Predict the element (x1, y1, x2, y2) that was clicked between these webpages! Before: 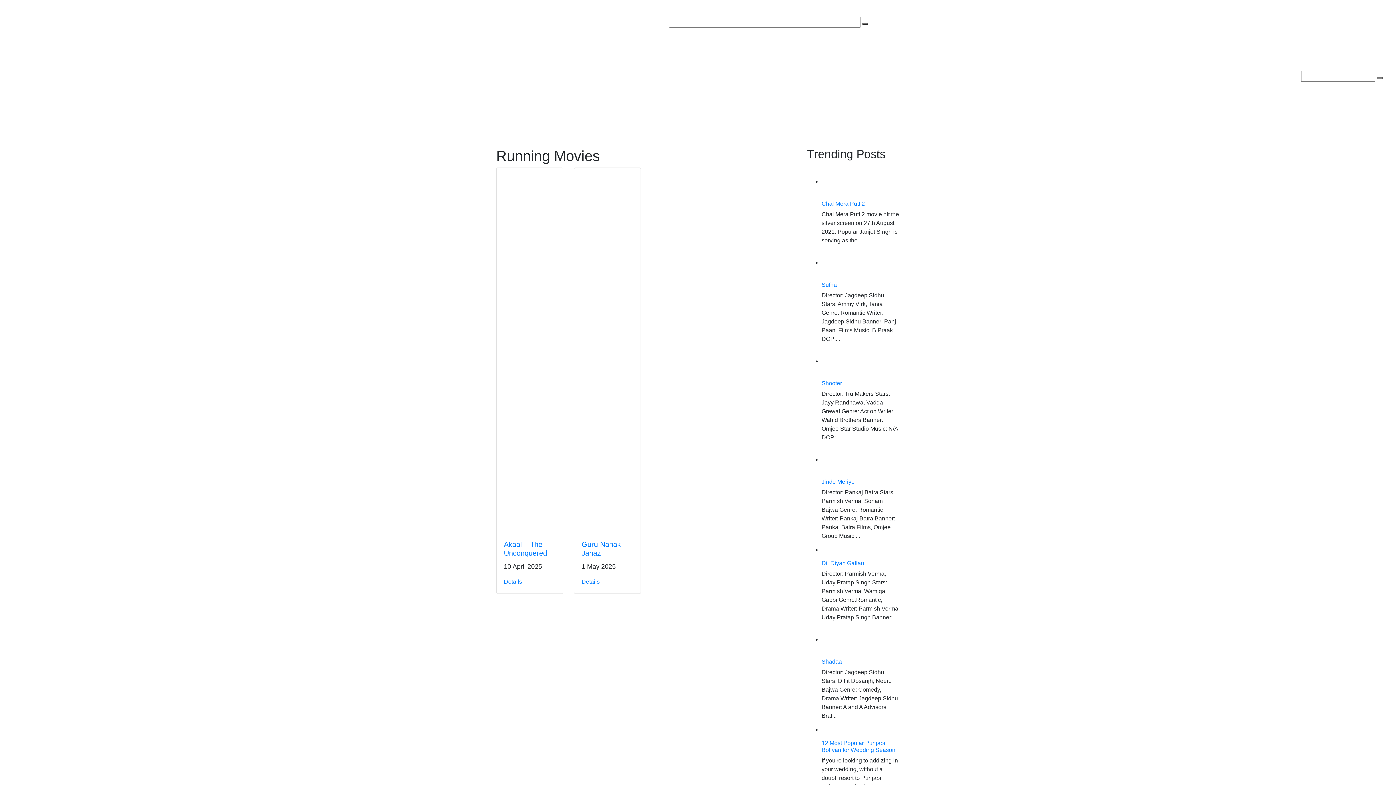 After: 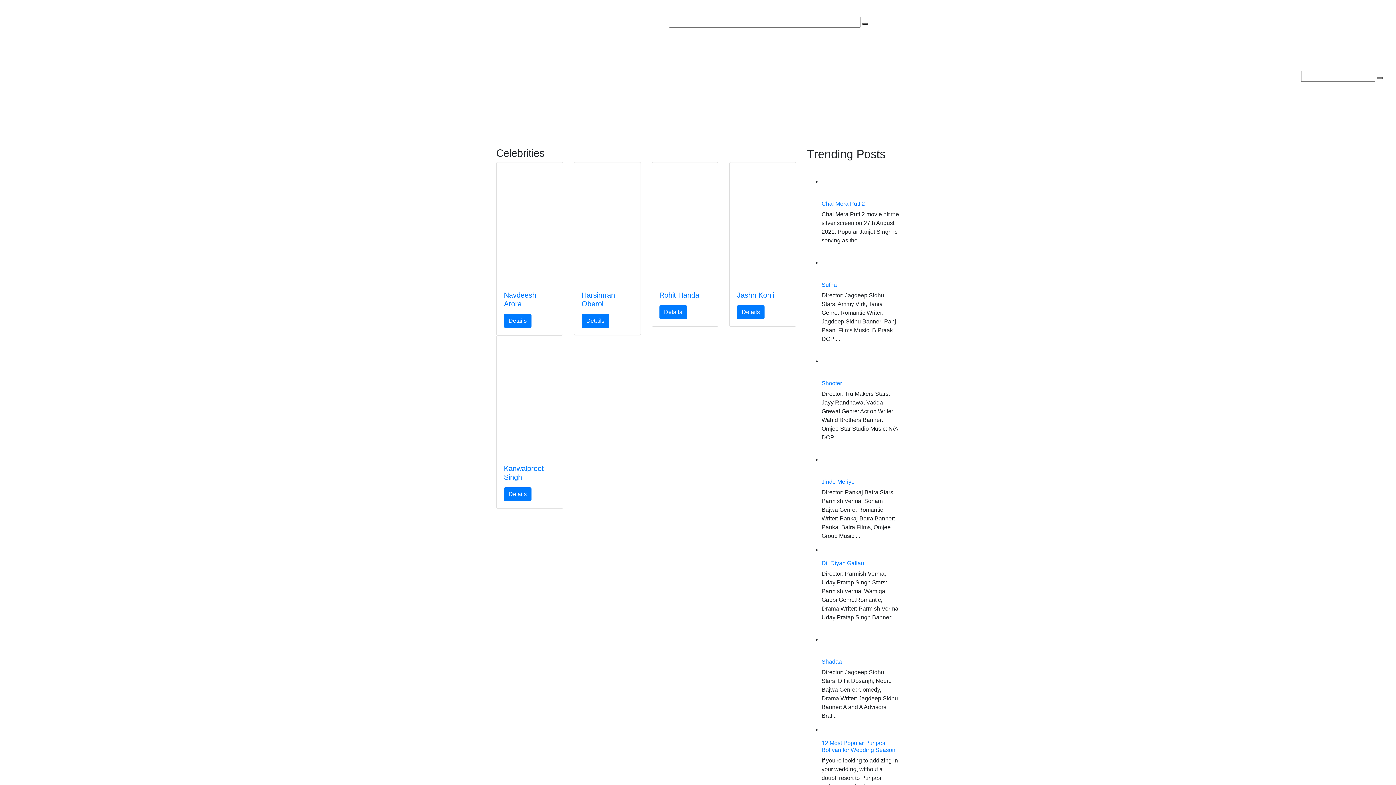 Action: bbox: (789, 69, 827, 83) label: Biography